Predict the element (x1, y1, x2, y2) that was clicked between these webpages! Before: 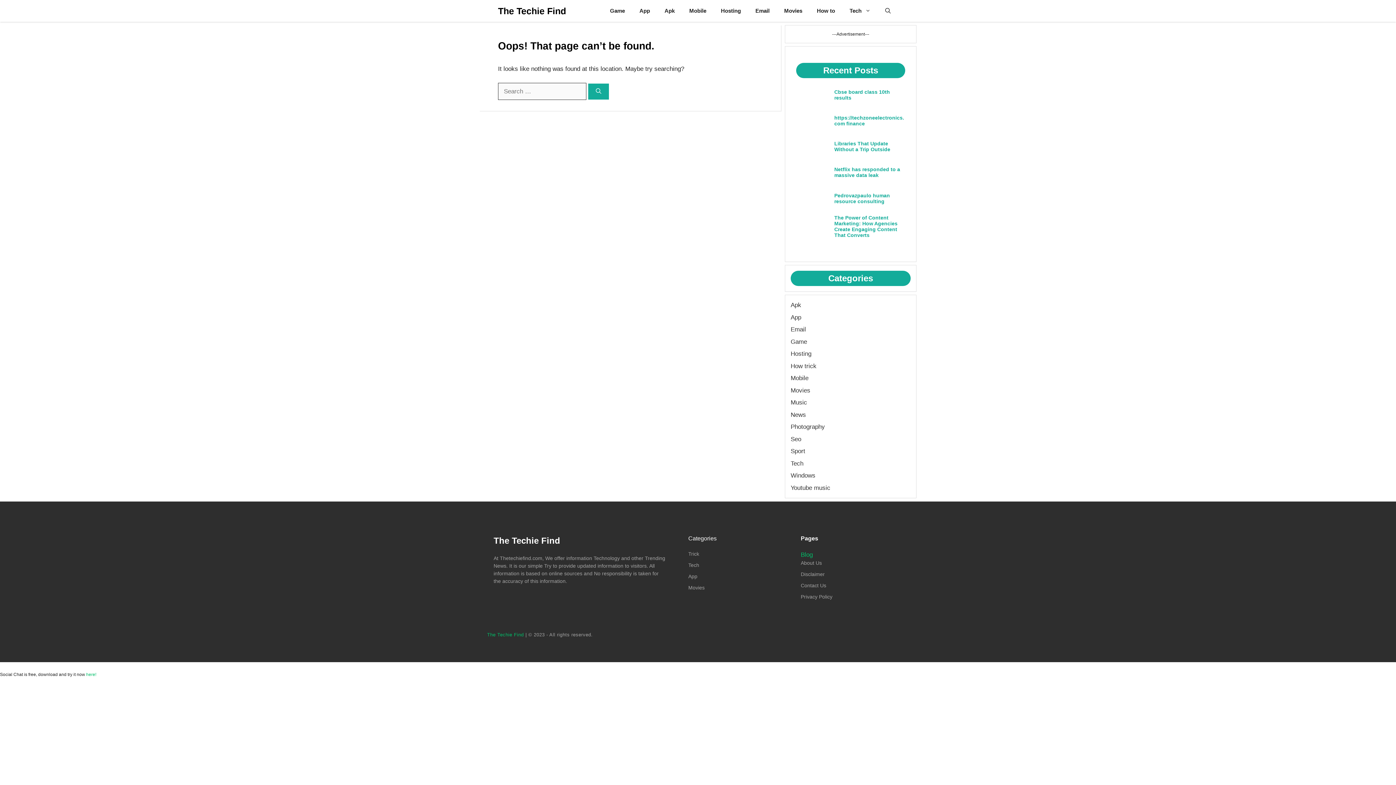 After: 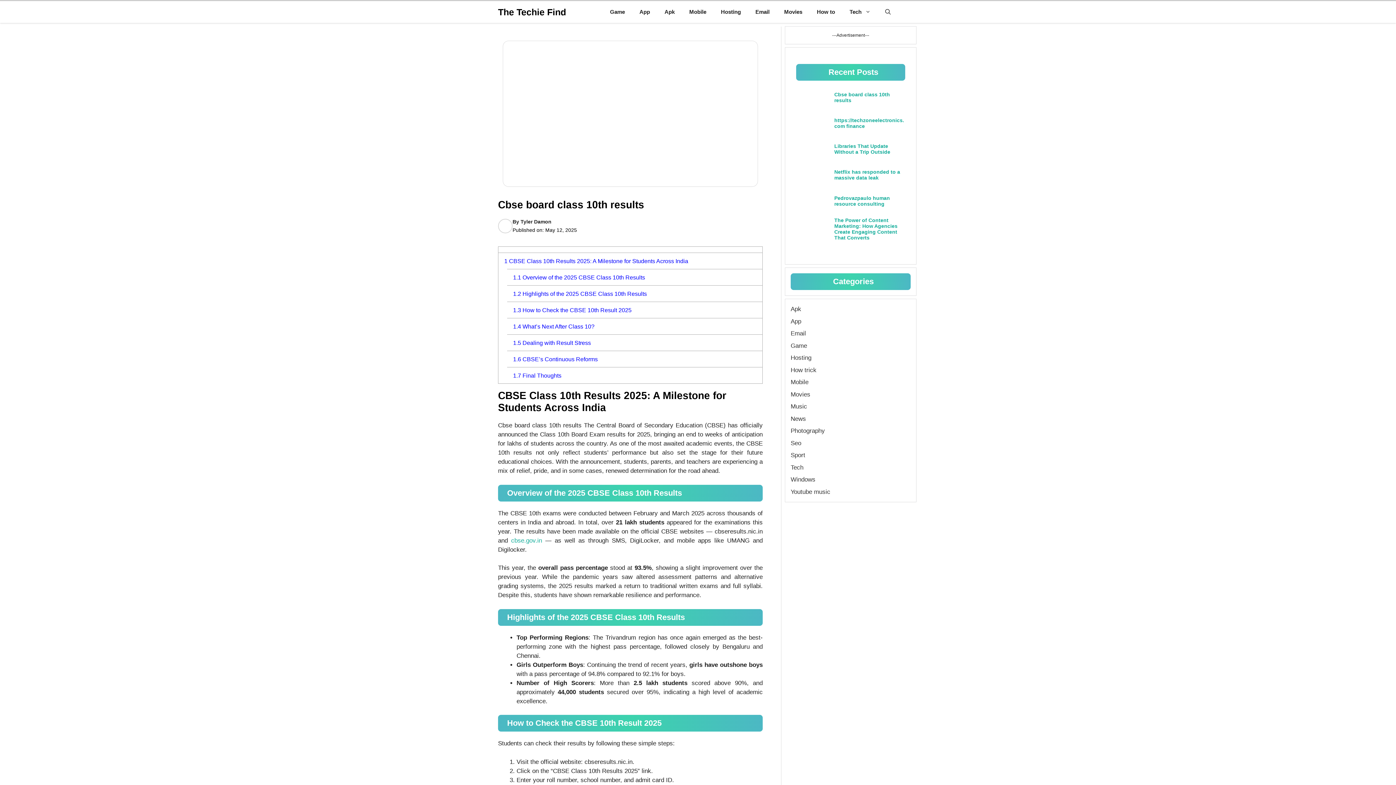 Action: label: Cbse board class 10th results bbox: (834, 88, 890, 100)